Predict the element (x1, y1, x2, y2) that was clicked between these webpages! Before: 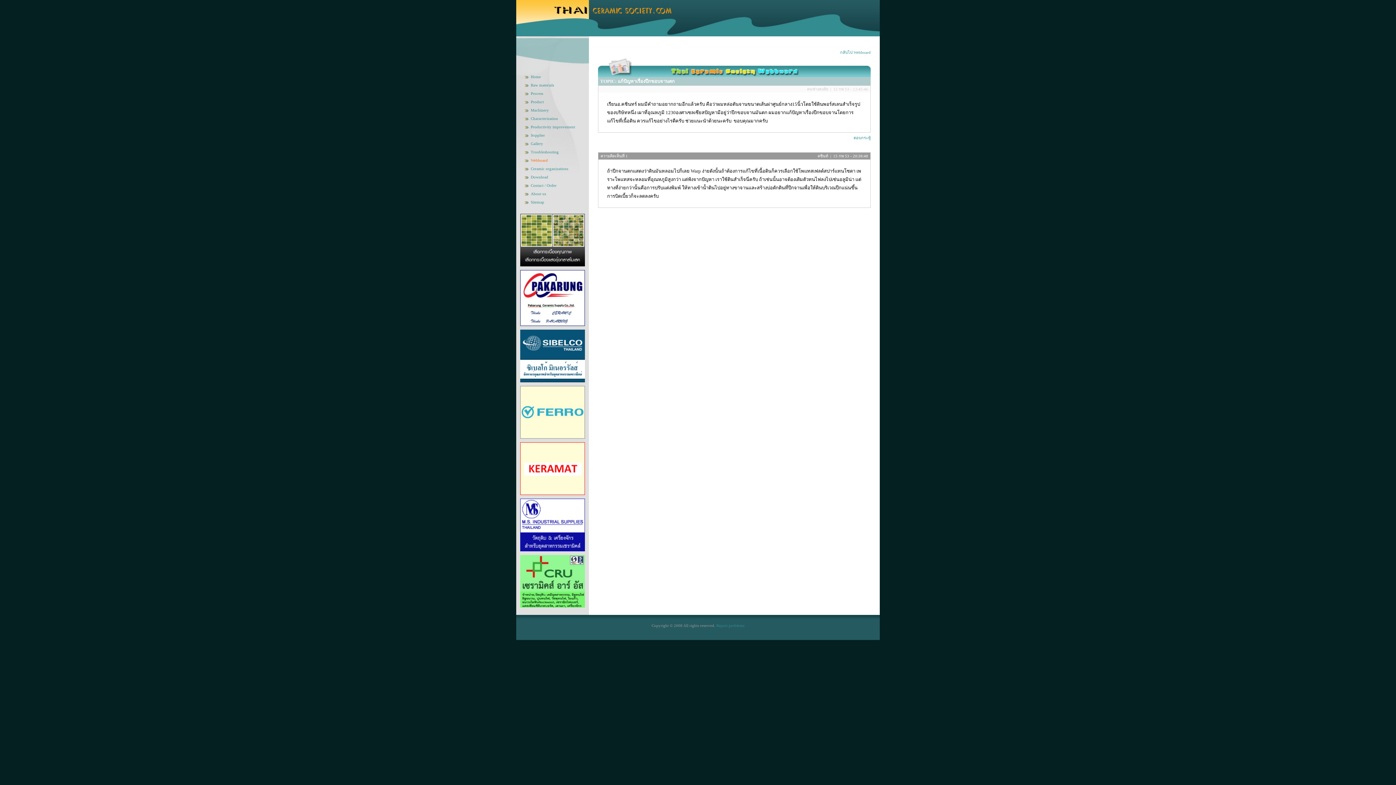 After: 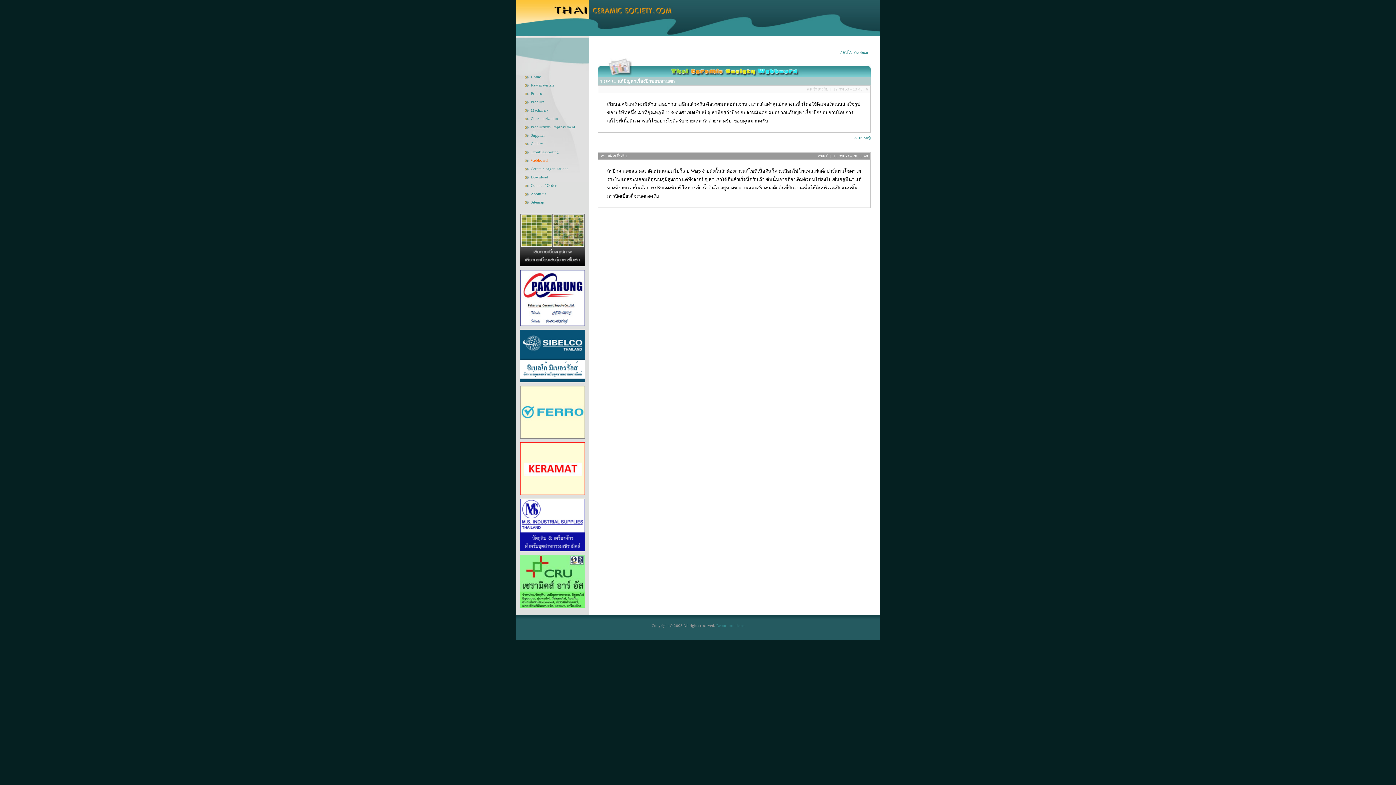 Action: bbox: (520, 604, 585, 608)